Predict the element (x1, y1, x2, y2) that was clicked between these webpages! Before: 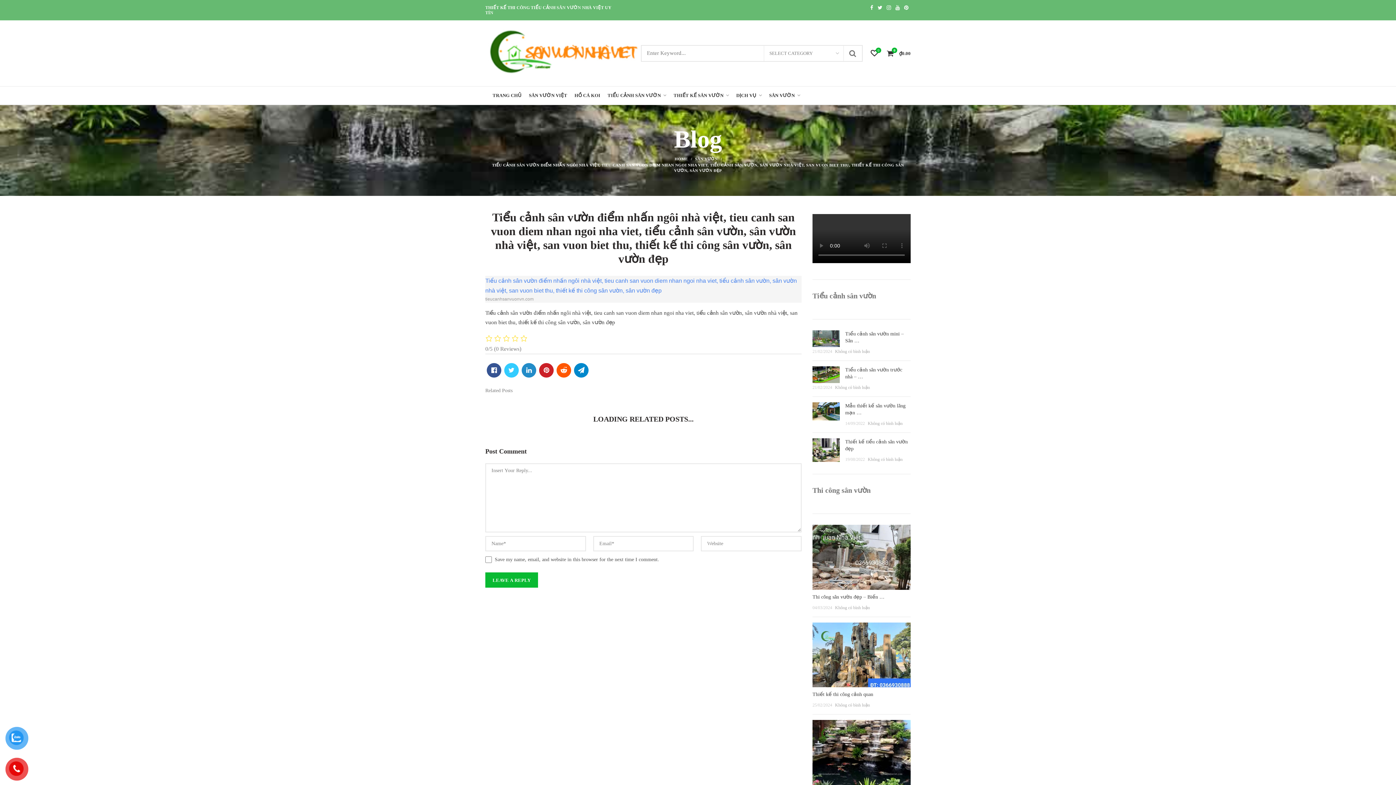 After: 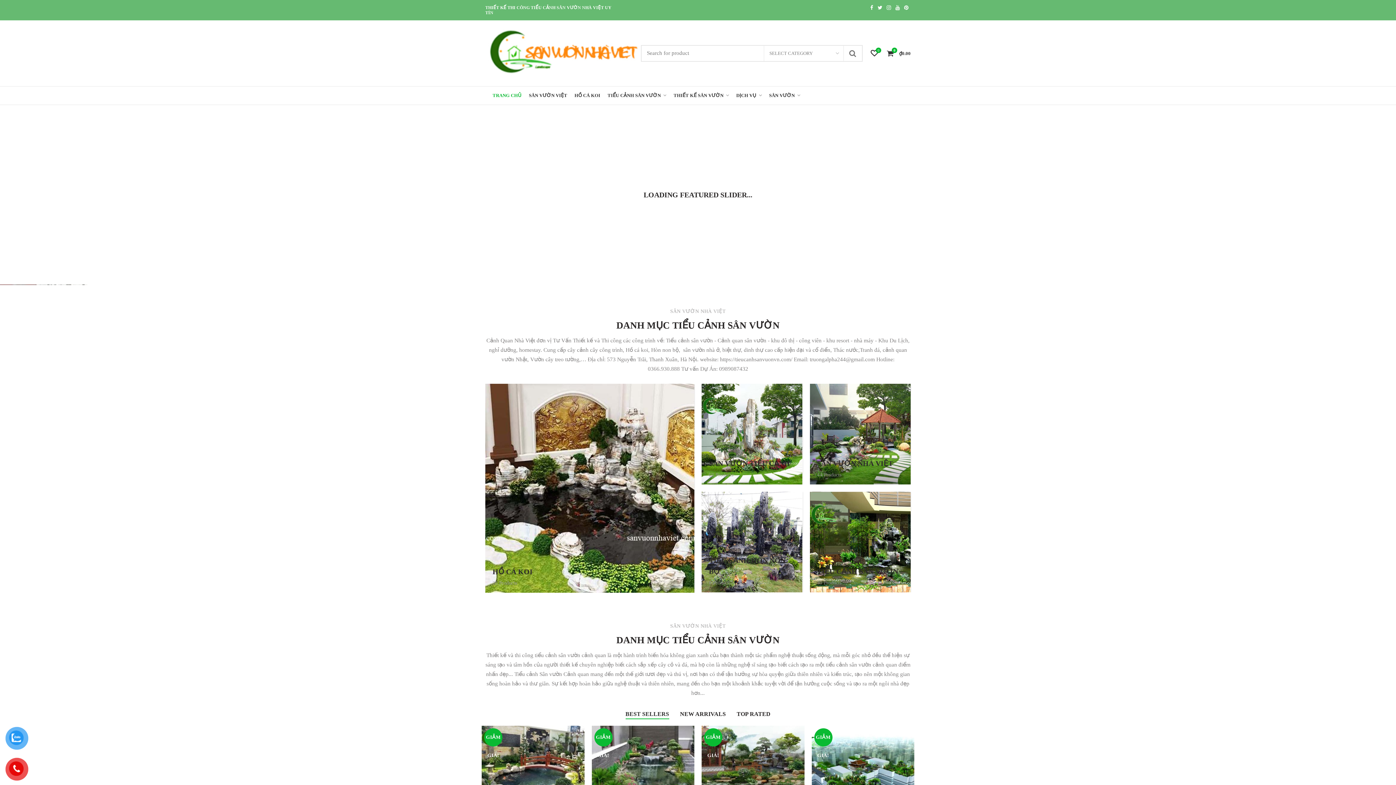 Action: bbox: (485, 20, 640, 86)